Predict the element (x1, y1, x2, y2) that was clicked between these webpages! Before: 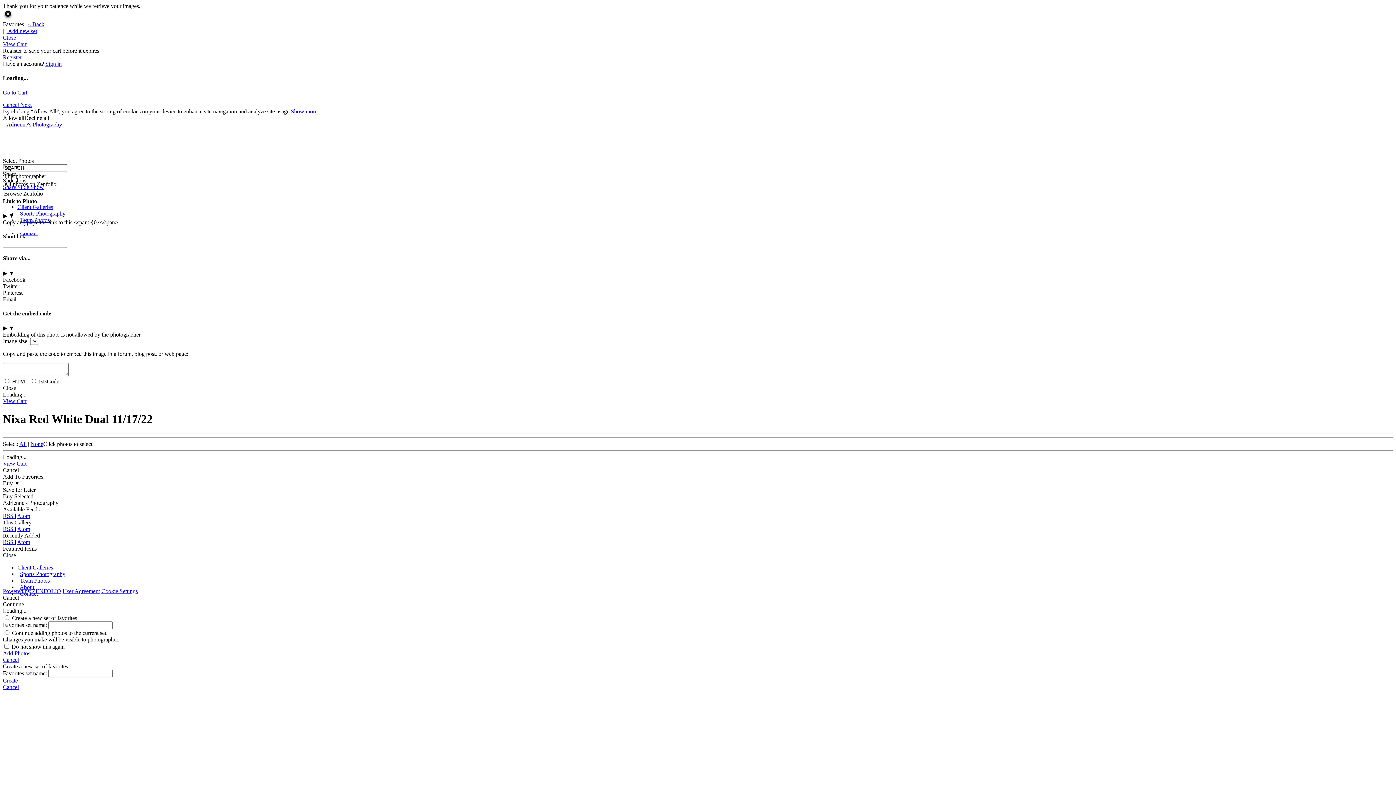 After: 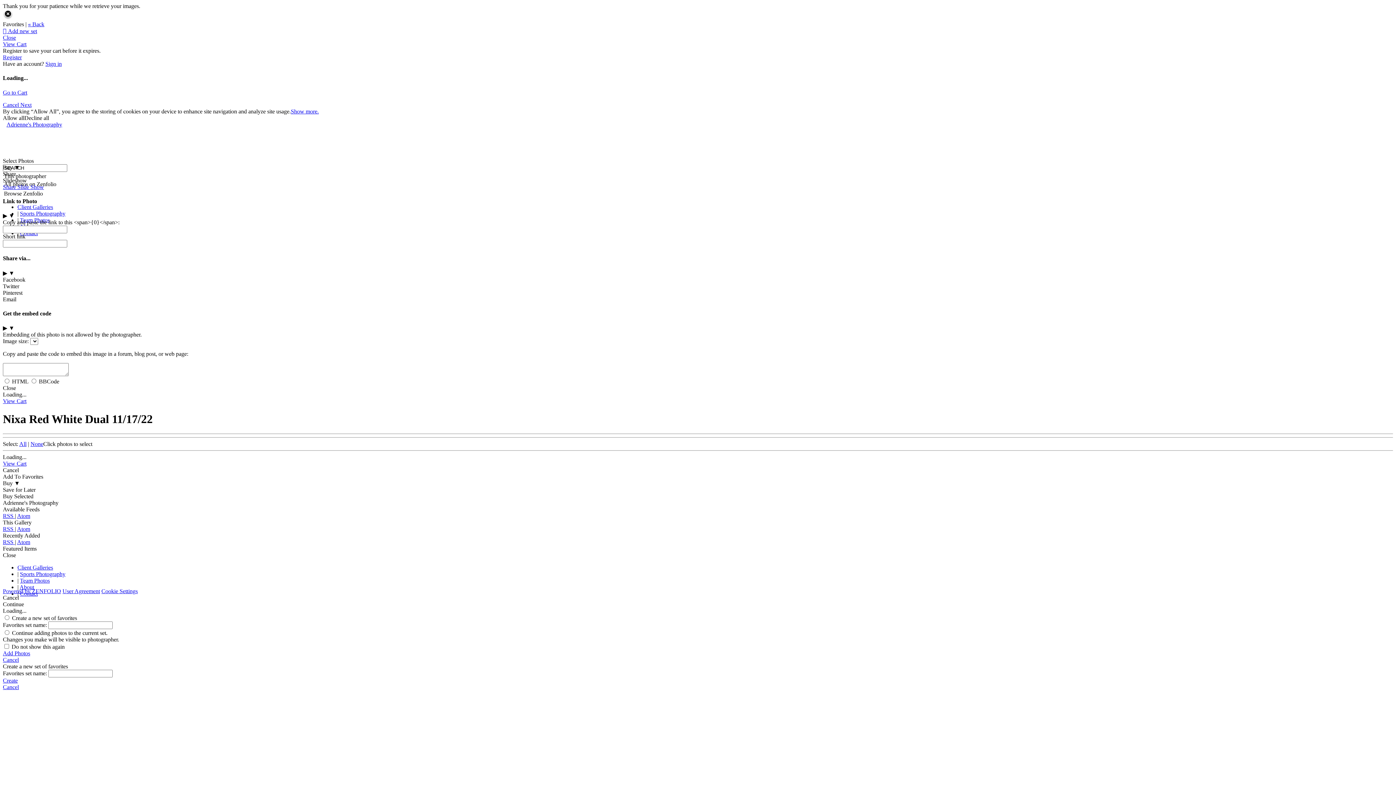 Action: label: Add Photos bbox: (2, 650, 1393, 657)